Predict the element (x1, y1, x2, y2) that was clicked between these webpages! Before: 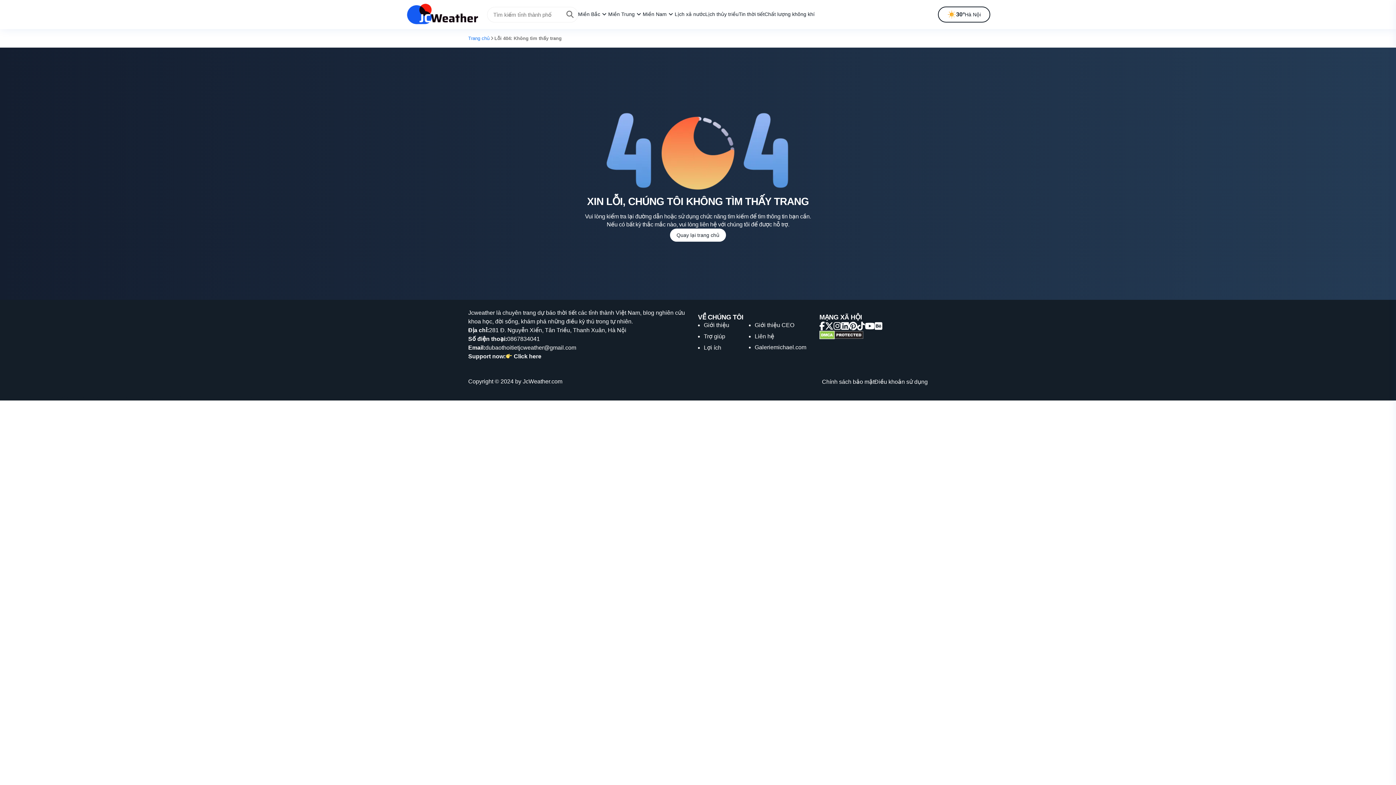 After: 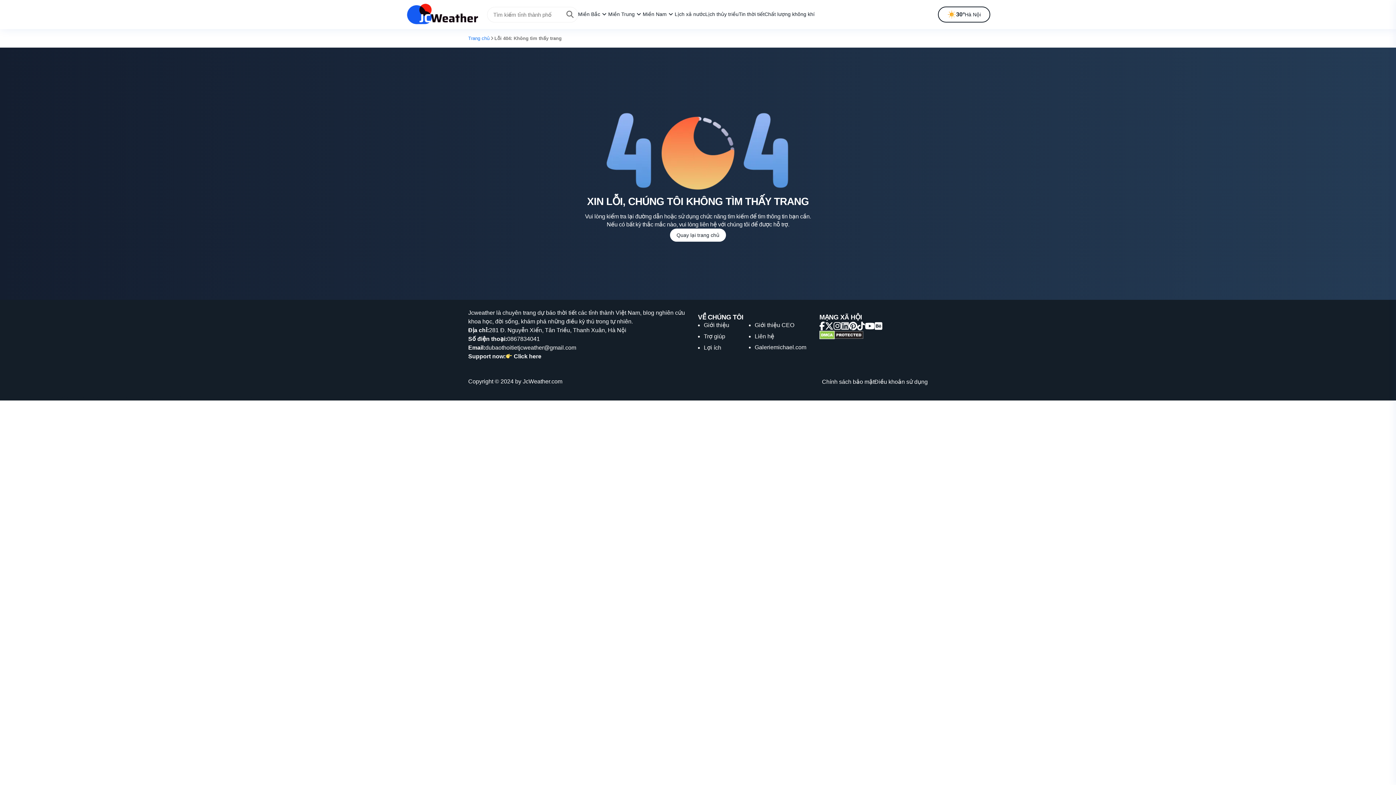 Action: label: linkedin bbox: (841, 324, 849, 330)